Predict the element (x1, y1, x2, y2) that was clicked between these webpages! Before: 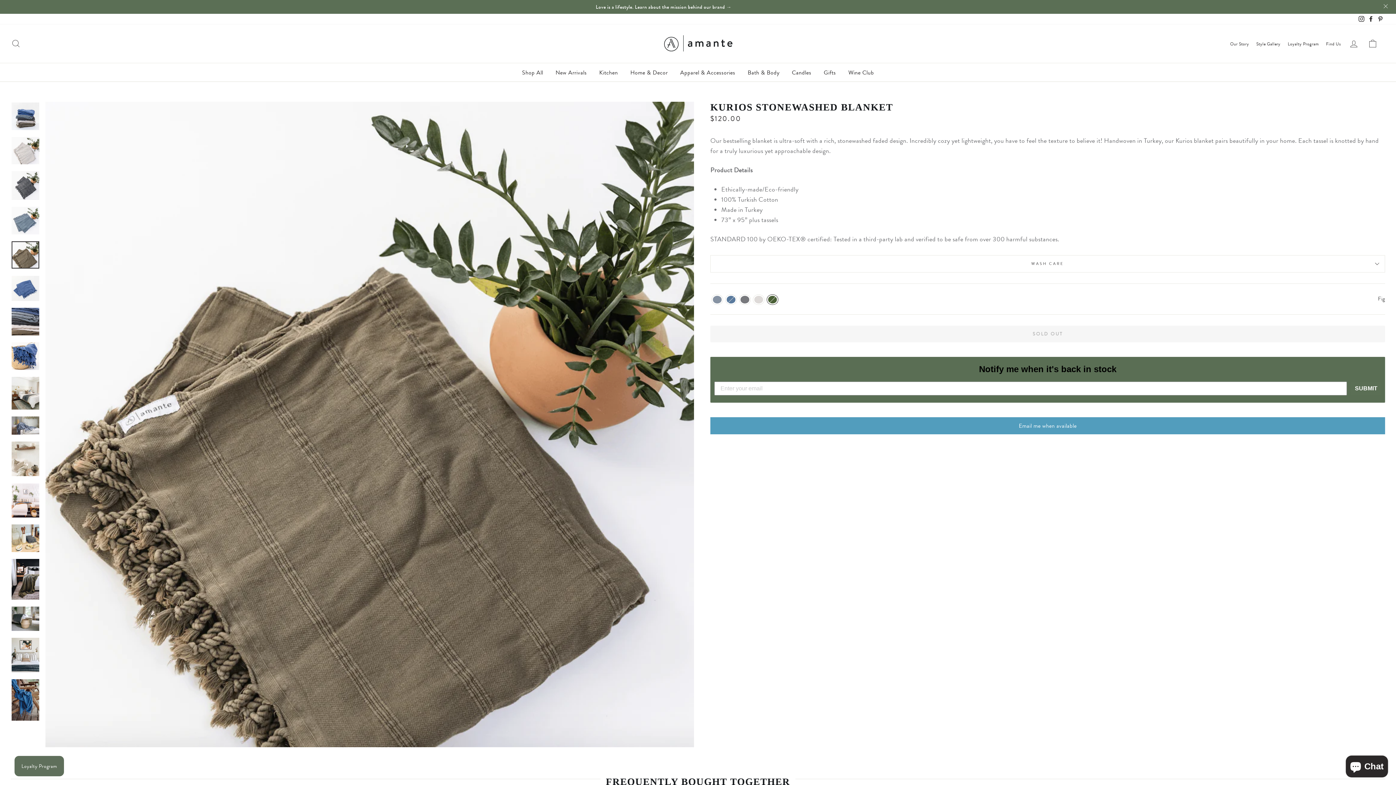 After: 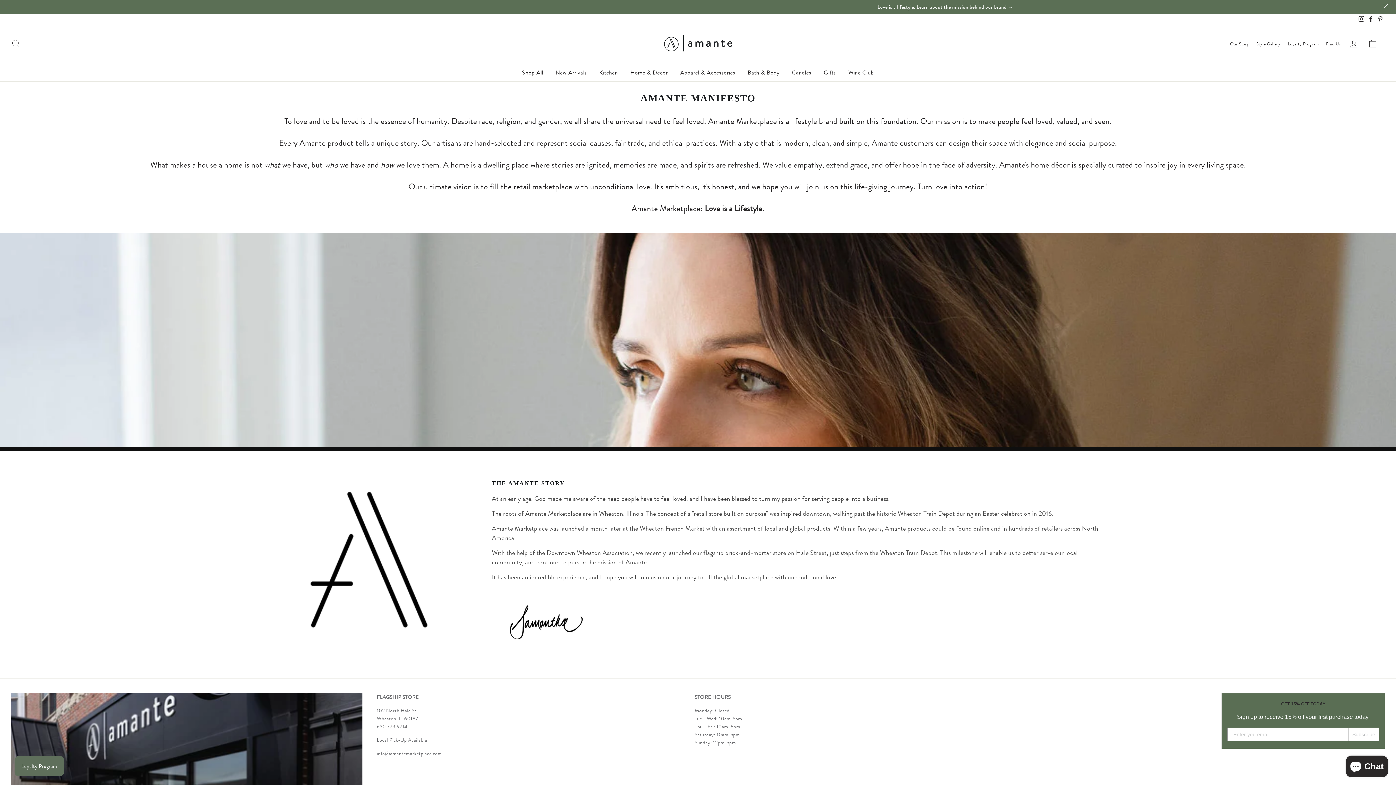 Action: bbox: (1230, 40, 1249, 47) label: Our Story